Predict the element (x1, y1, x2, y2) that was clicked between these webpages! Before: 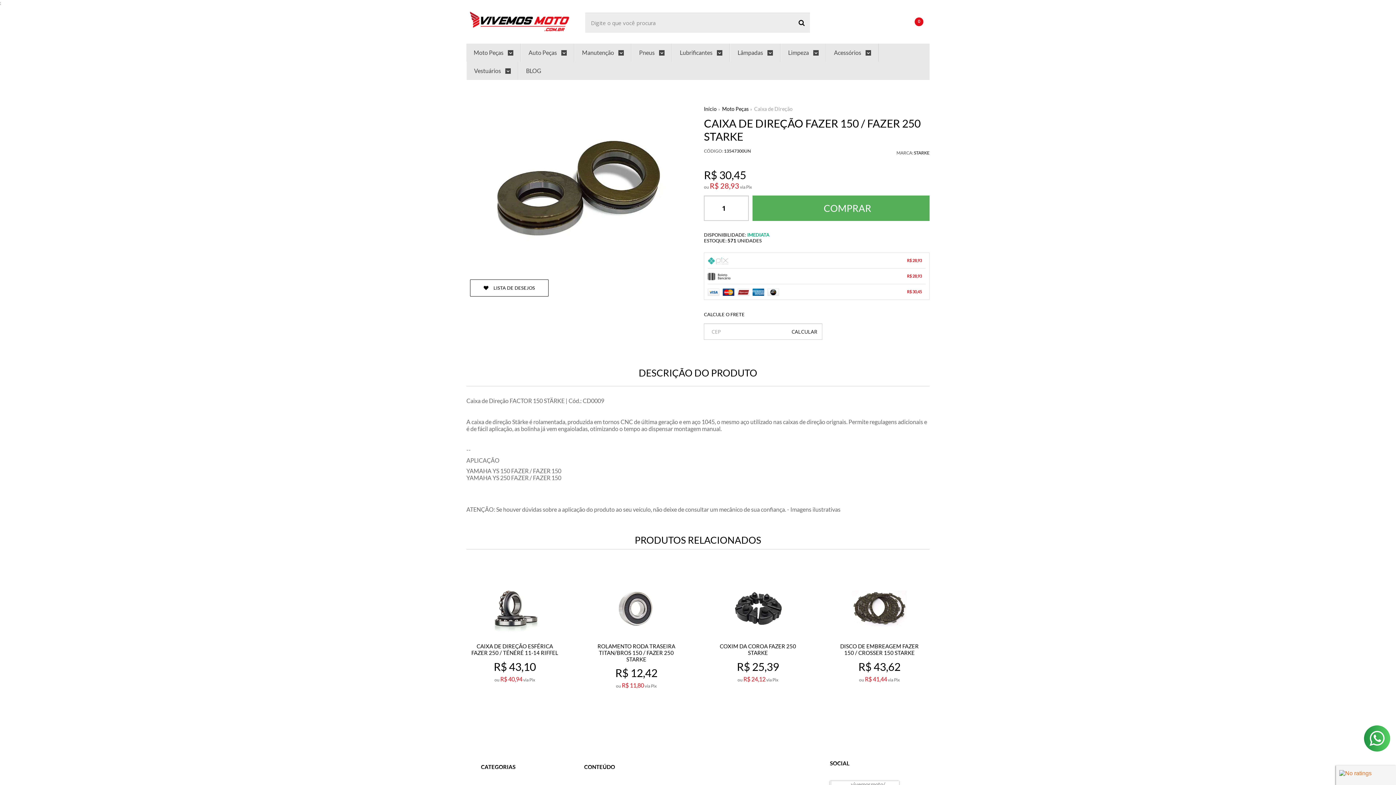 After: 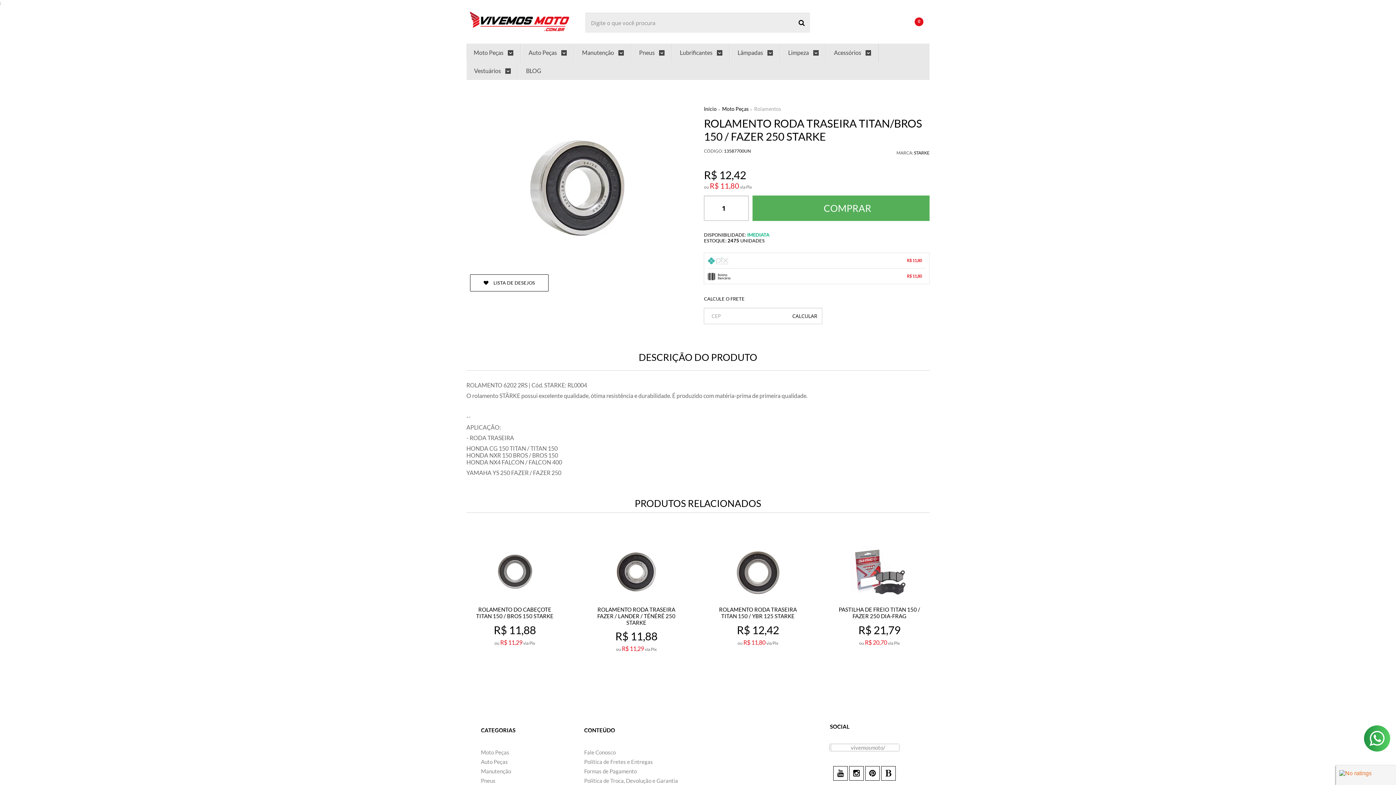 Action: bbox: (586, 575, 686, 723)